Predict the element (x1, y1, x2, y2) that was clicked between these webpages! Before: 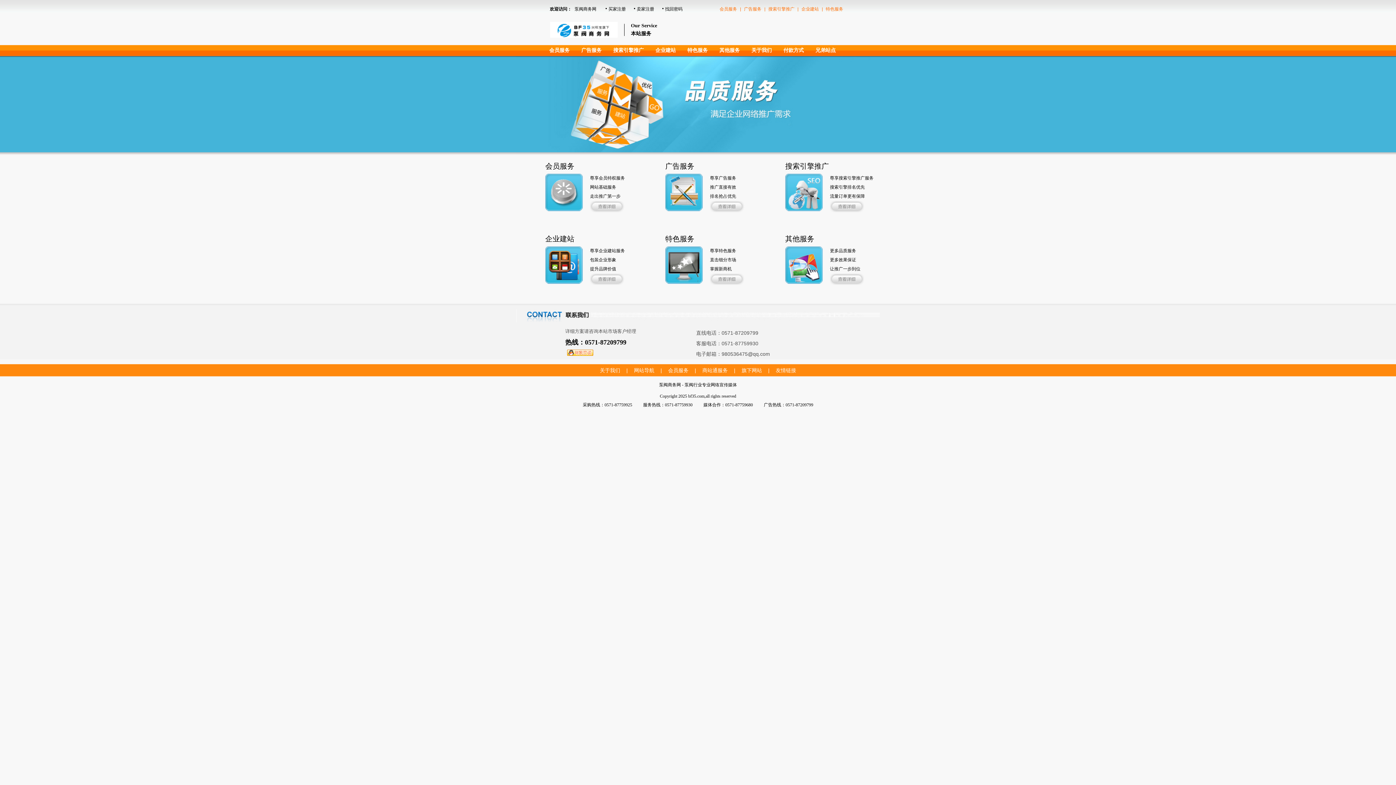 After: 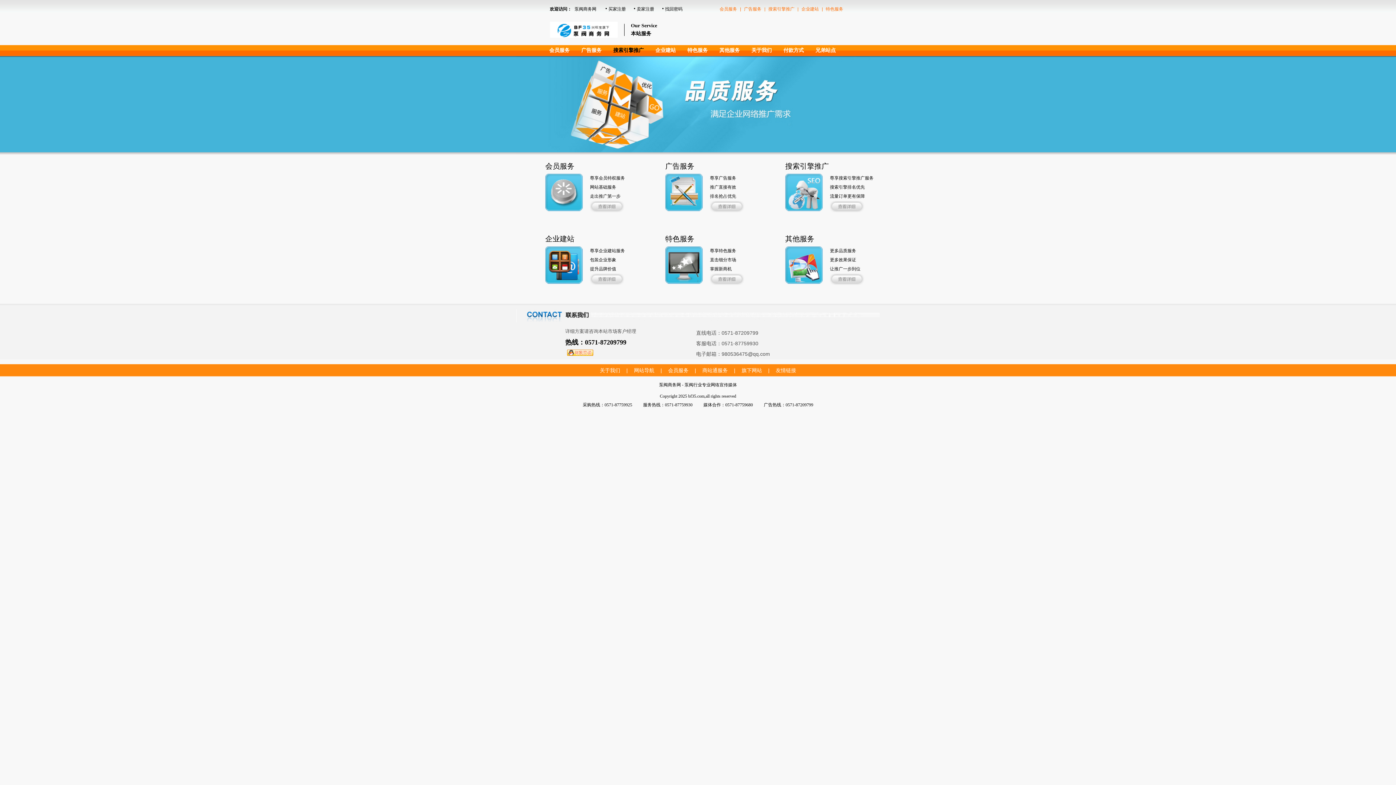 Action: label: 搜索引擎推广 bbox: (613, 47, 644, 53)